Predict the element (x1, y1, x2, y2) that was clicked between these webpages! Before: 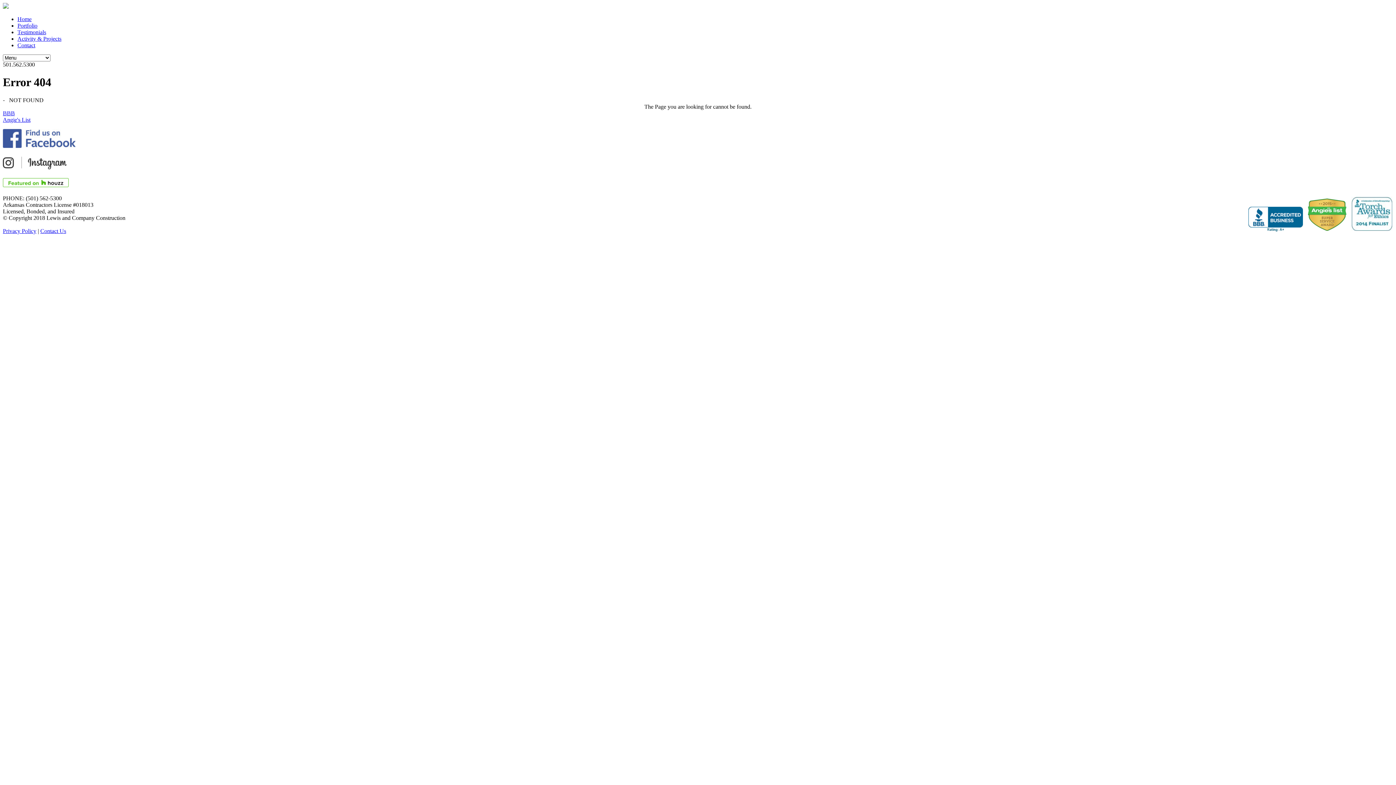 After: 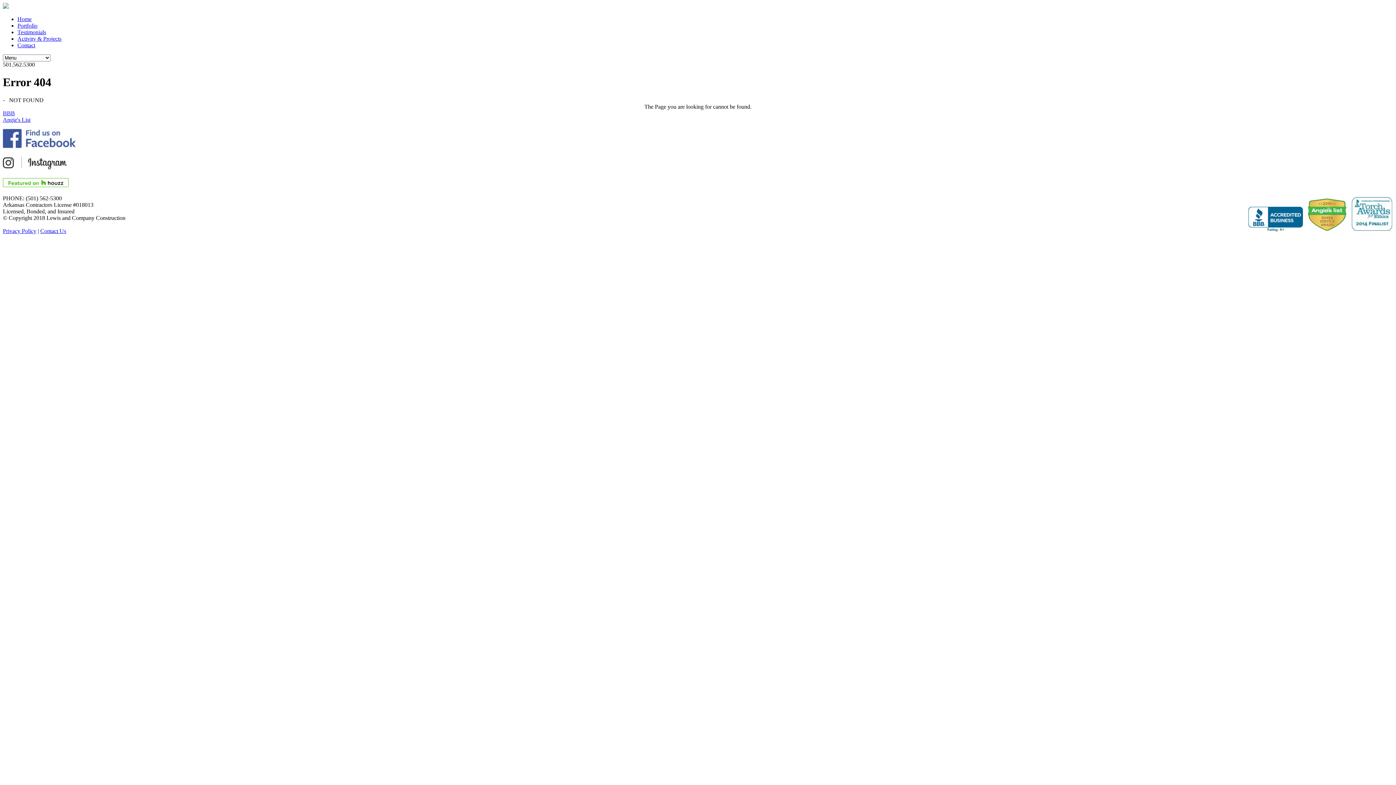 Action: bbox: (2, 182, 68, 188)